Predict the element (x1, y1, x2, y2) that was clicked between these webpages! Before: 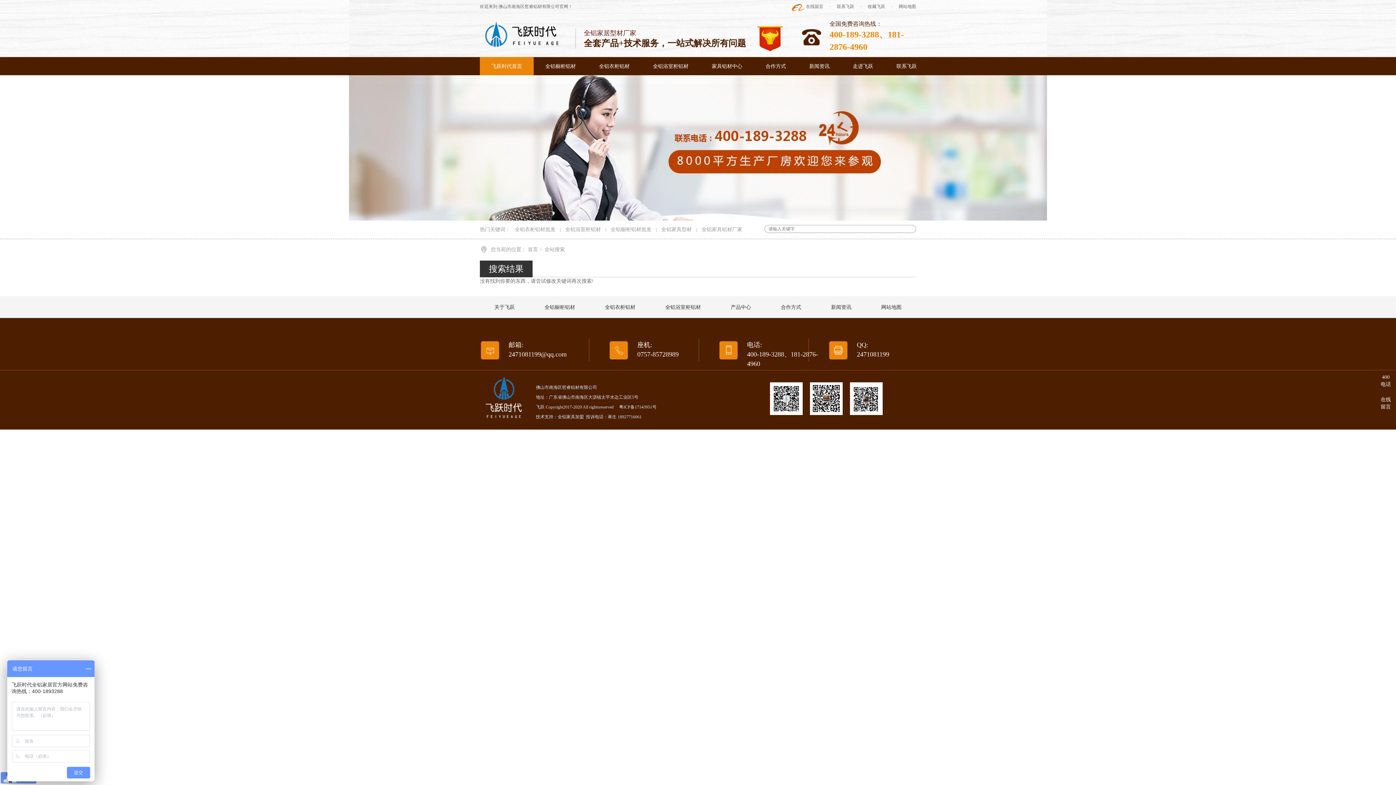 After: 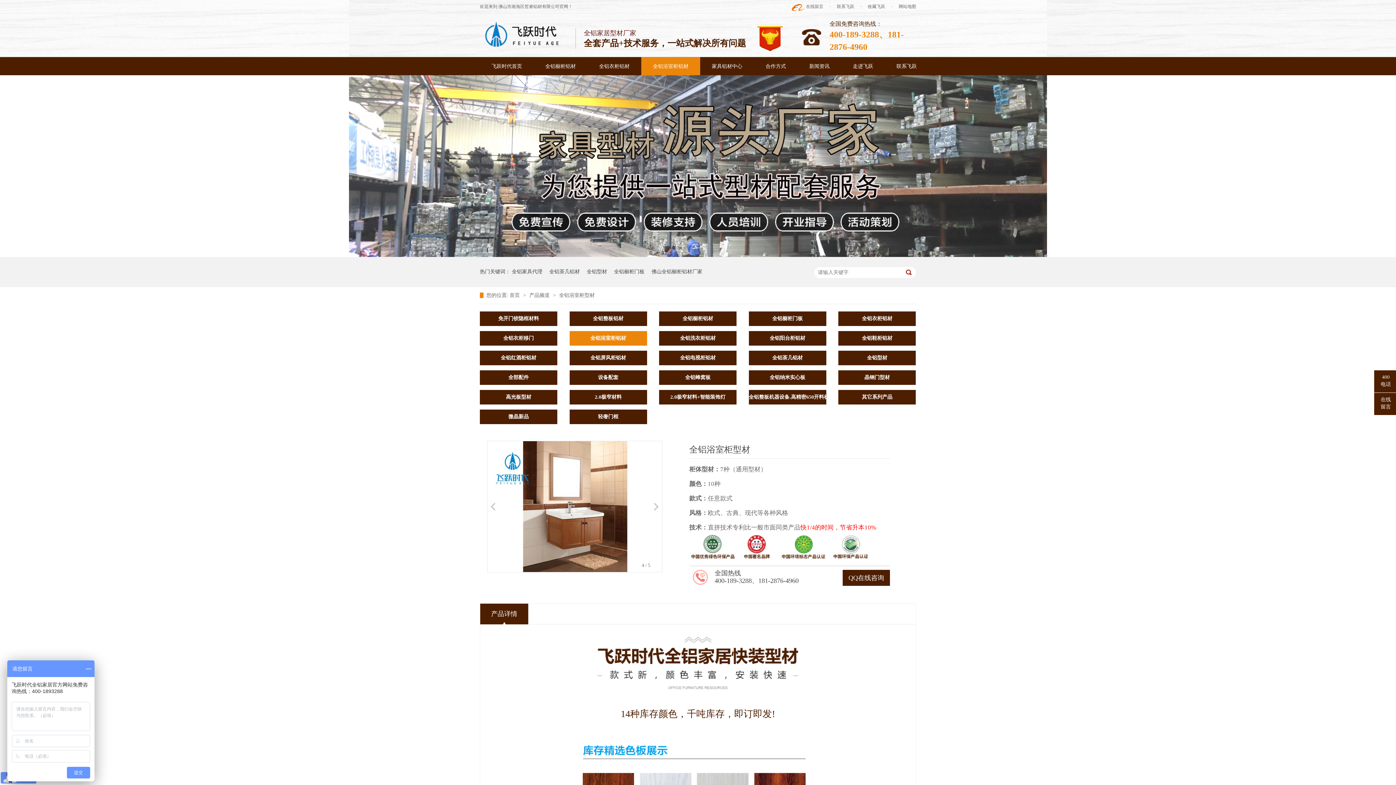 Action: bbox: (641, 57, 700, 76) label: 全铝浴室柜铝材